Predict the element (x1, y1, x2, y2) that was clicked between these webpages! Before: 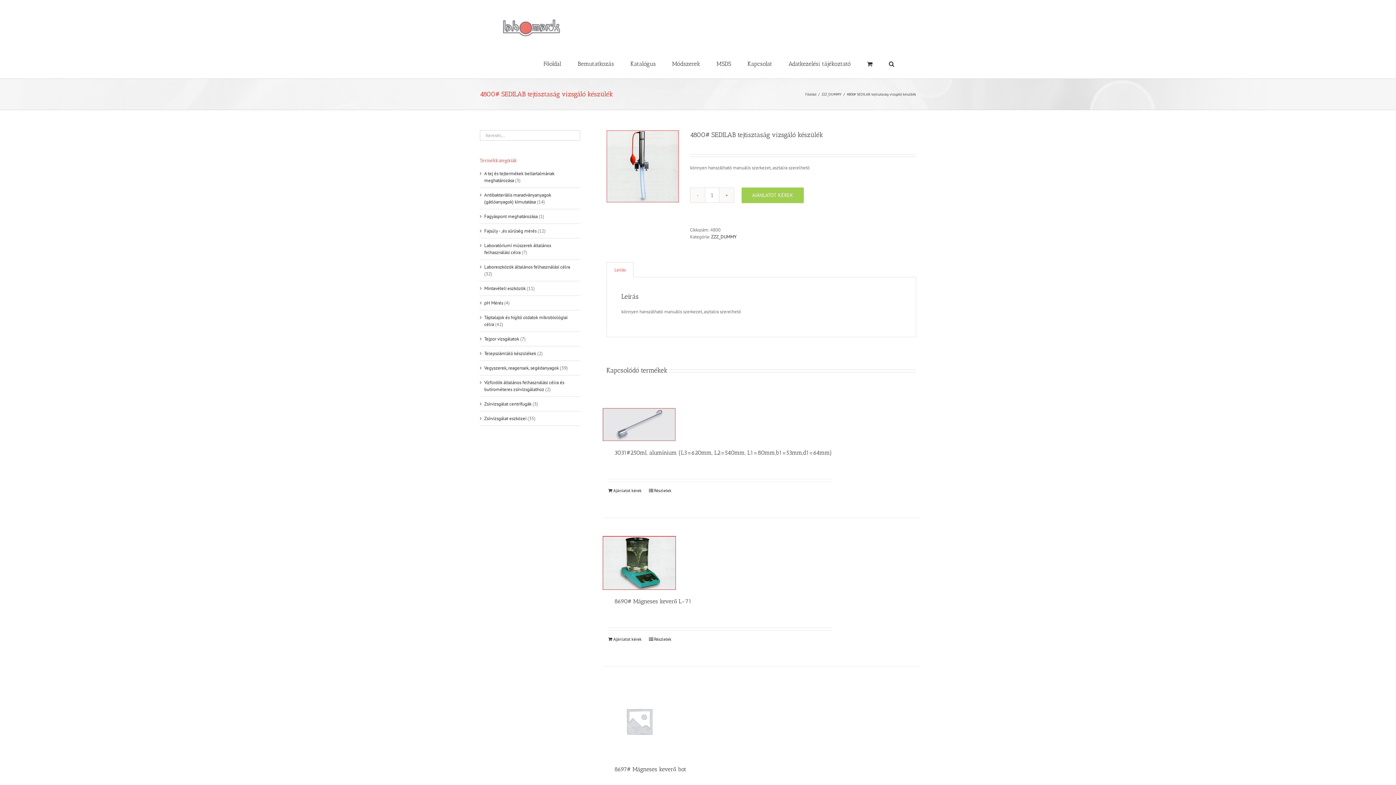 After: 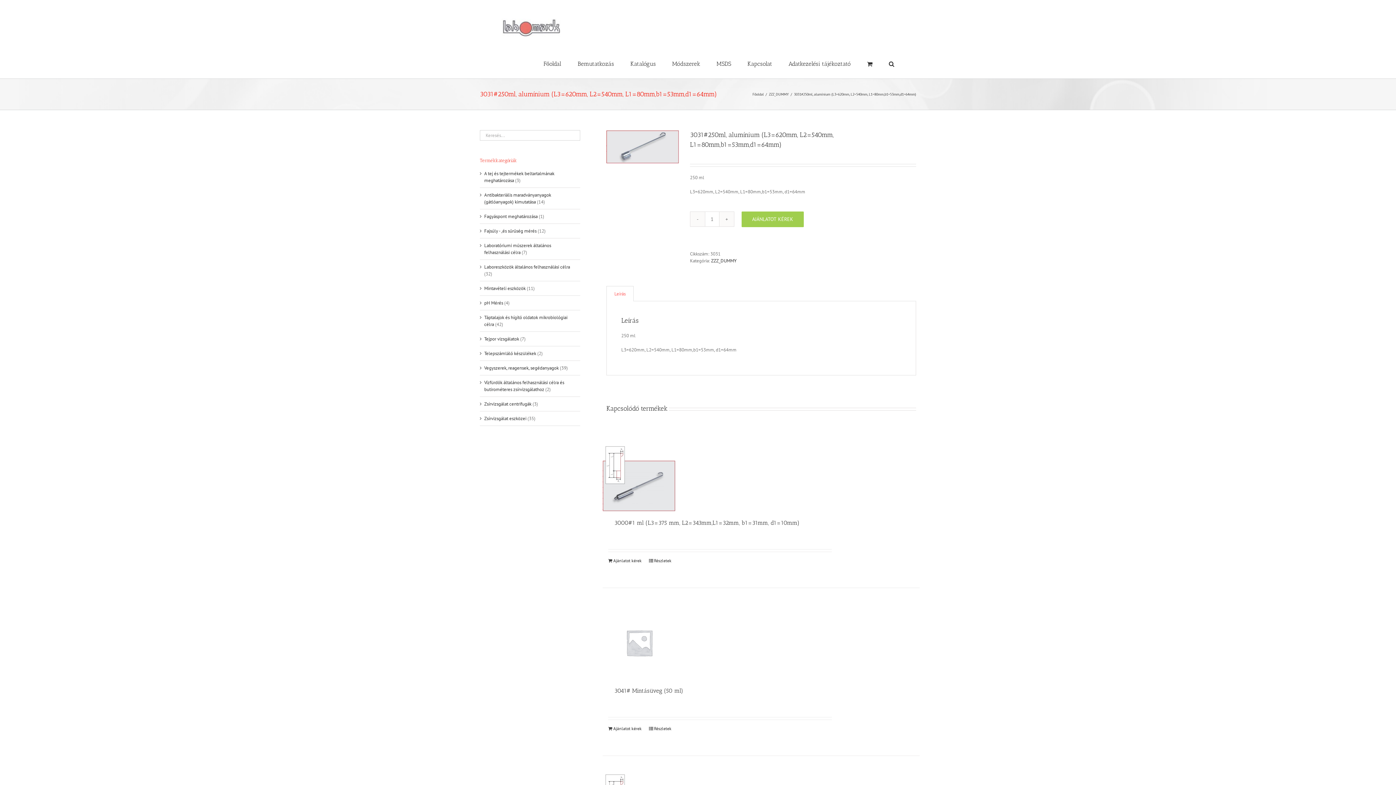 Action: label: 3031#250ml, alumínium (L3=620mm, L2=540mm, L1=80mm,b1=53mm,d1=64mm) bbox: (614, 449, 831, 456)